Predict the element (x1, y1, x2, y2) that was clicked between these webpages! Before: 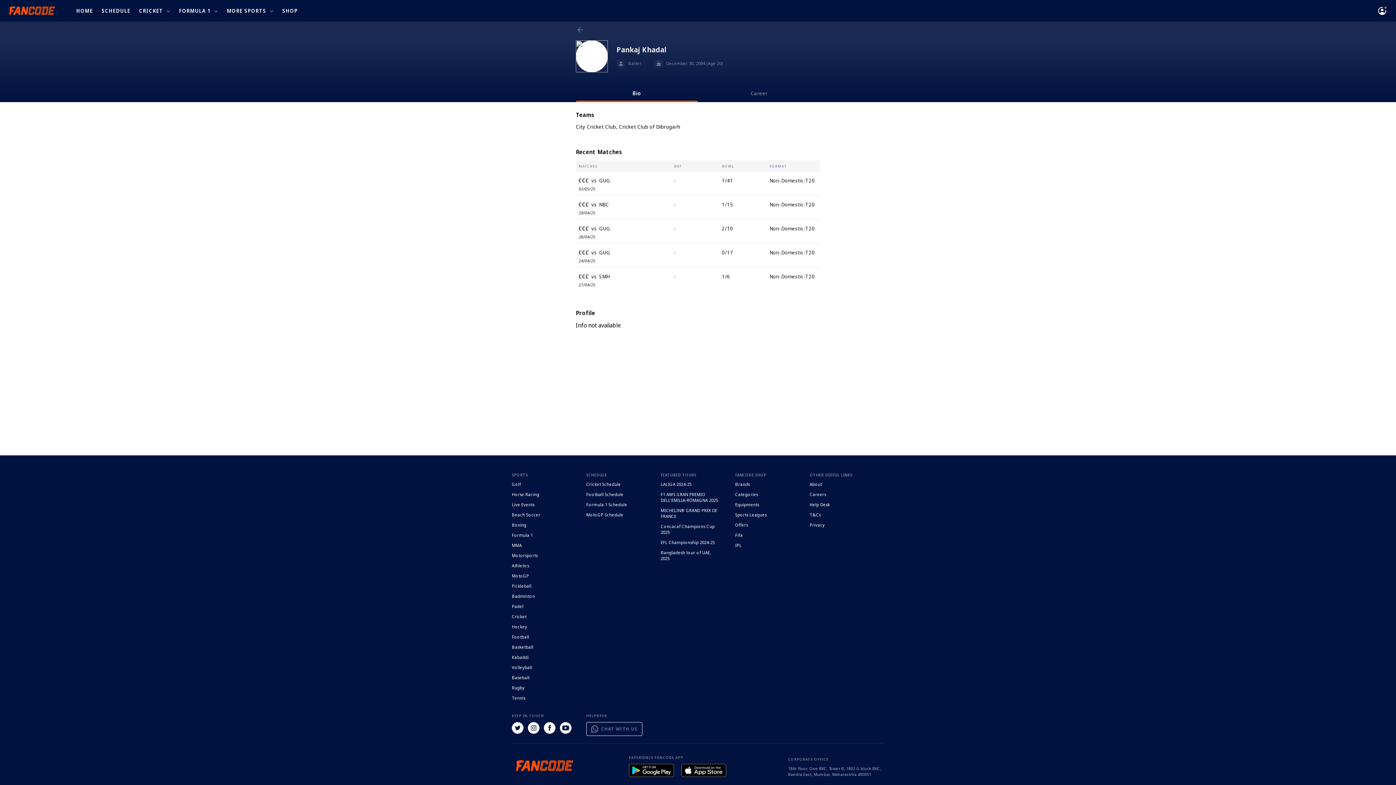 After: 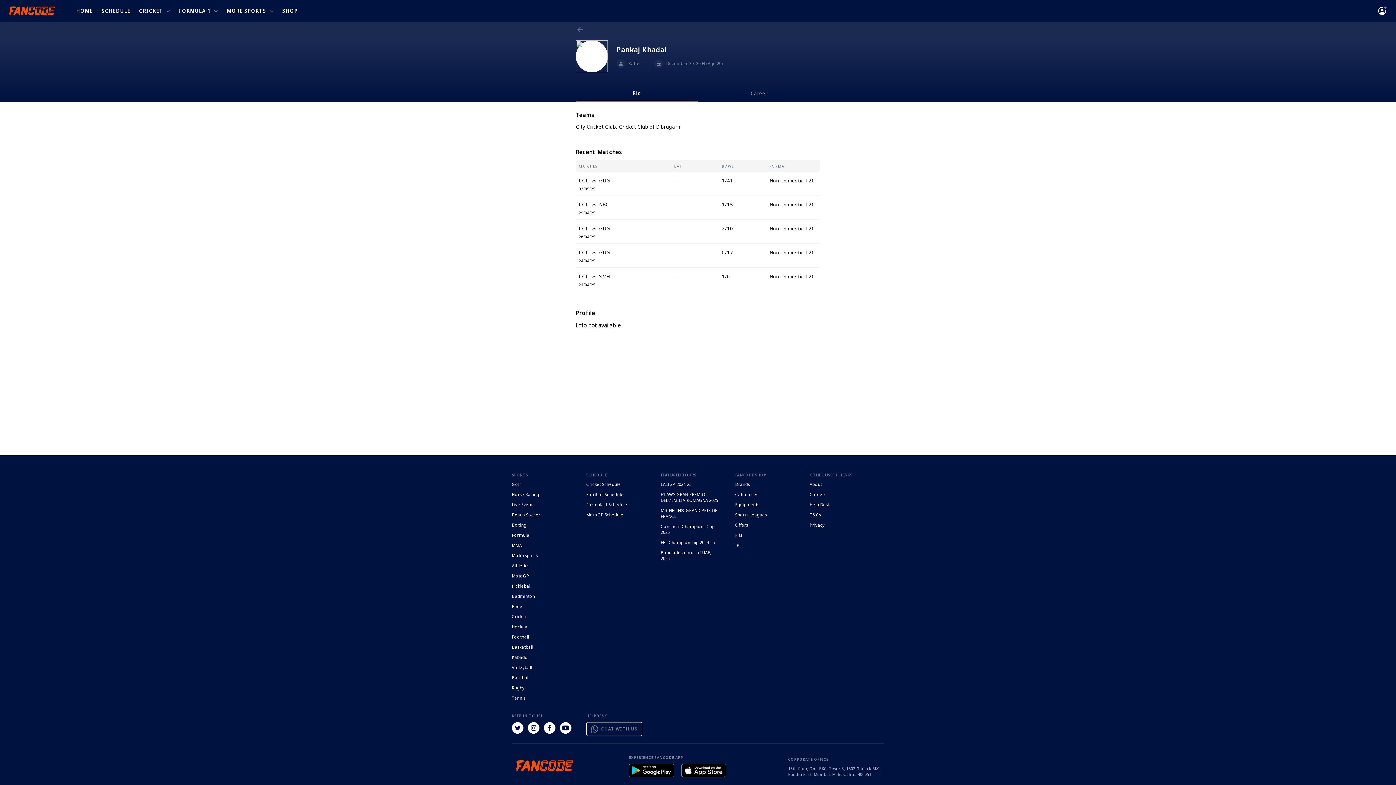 Action: bbox: (629, 764, 681, 779)